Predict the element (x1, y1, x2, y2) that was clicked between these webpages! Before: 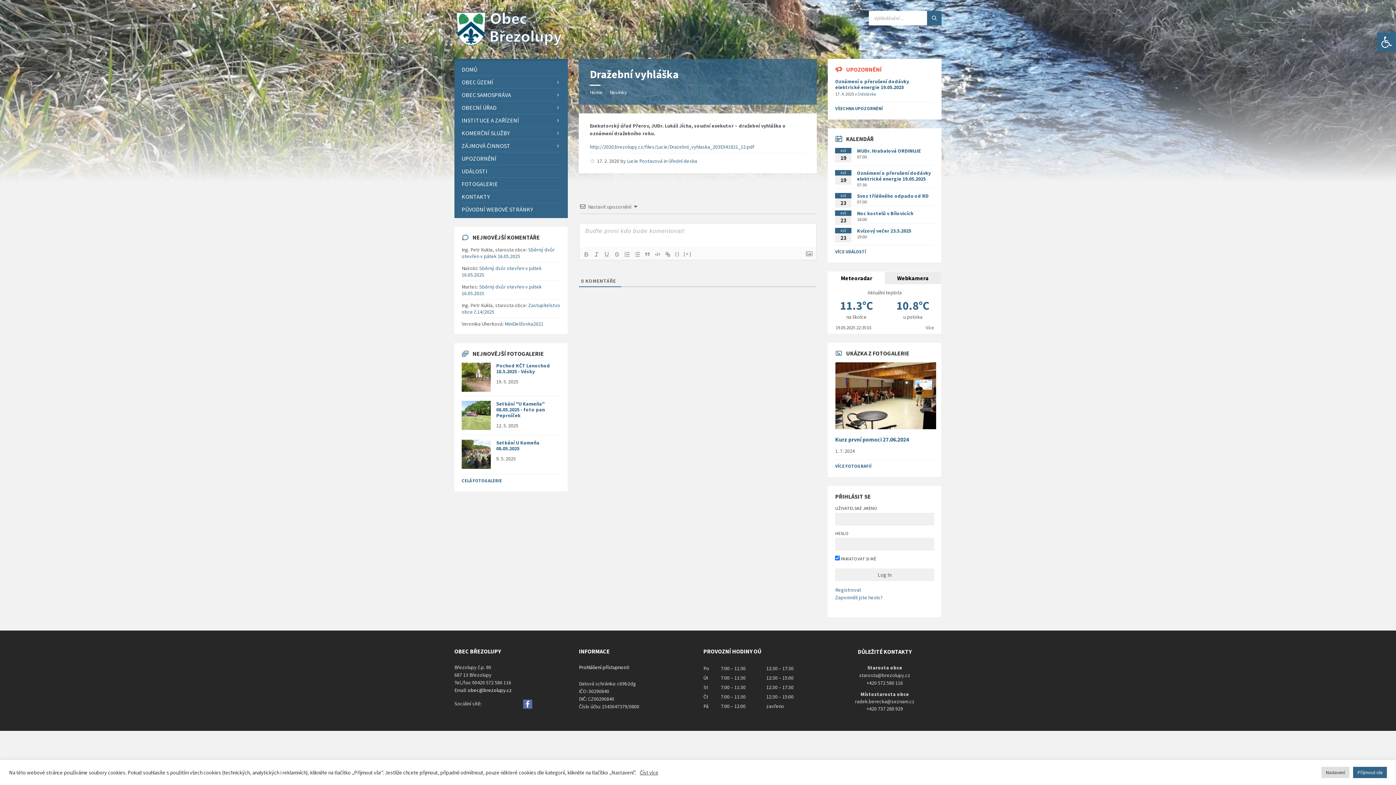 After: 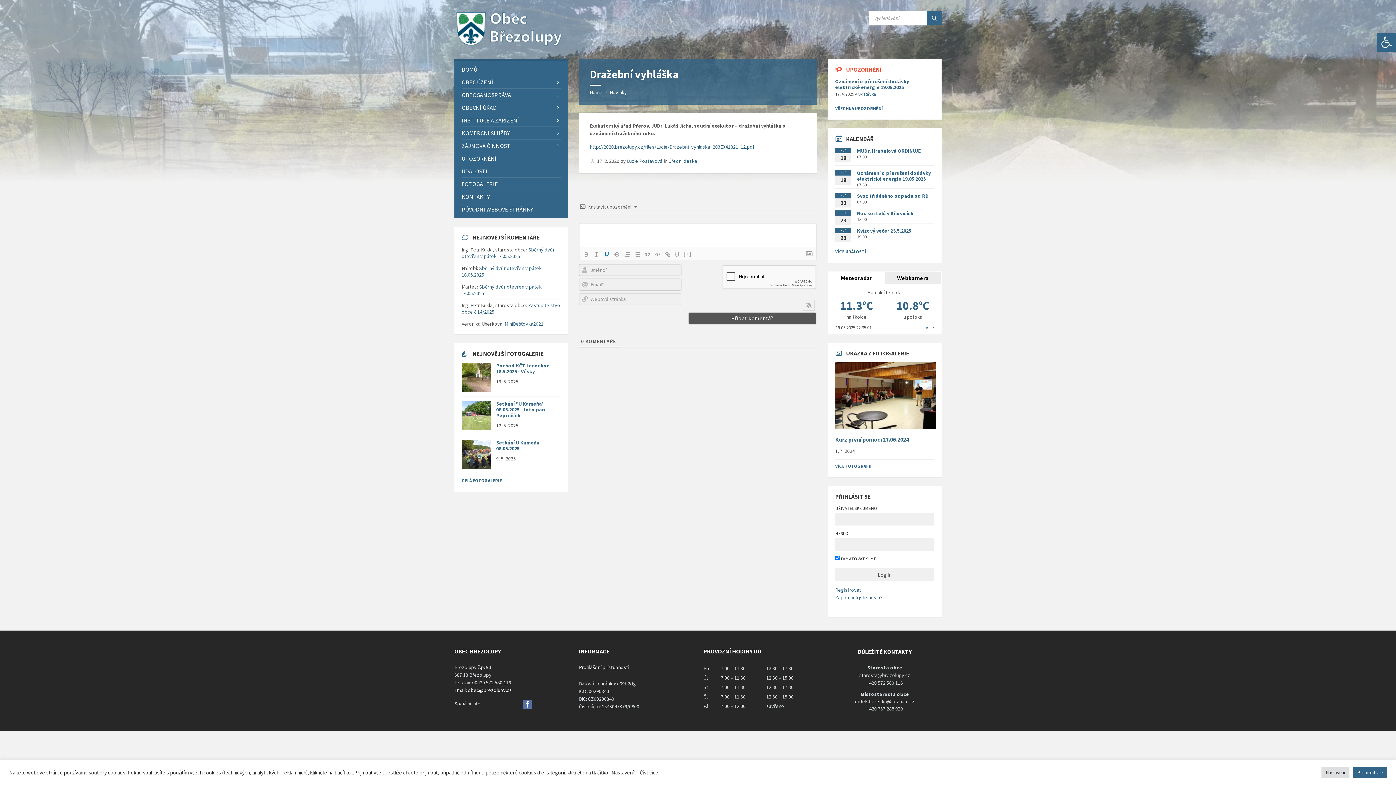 Action: bbox: (601, 250, 612, 258)